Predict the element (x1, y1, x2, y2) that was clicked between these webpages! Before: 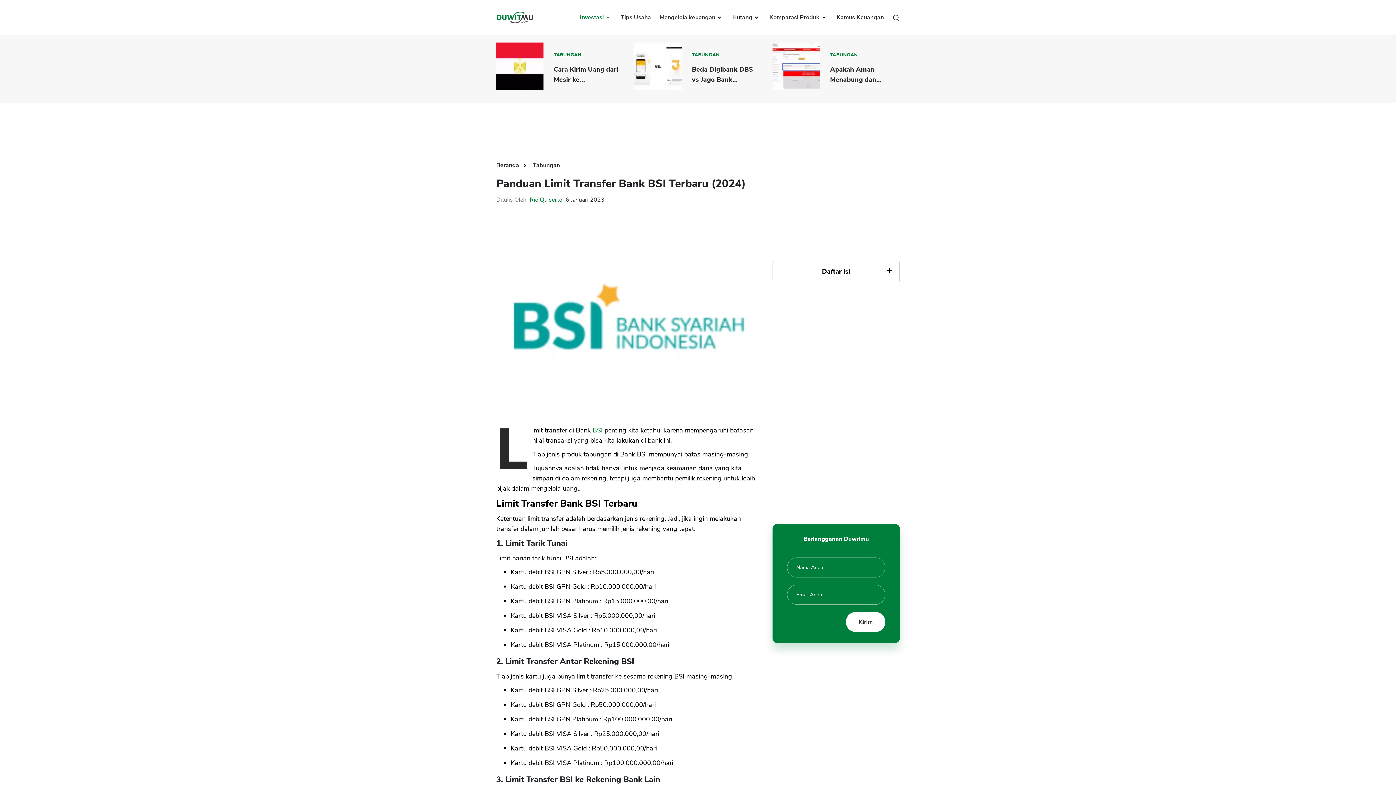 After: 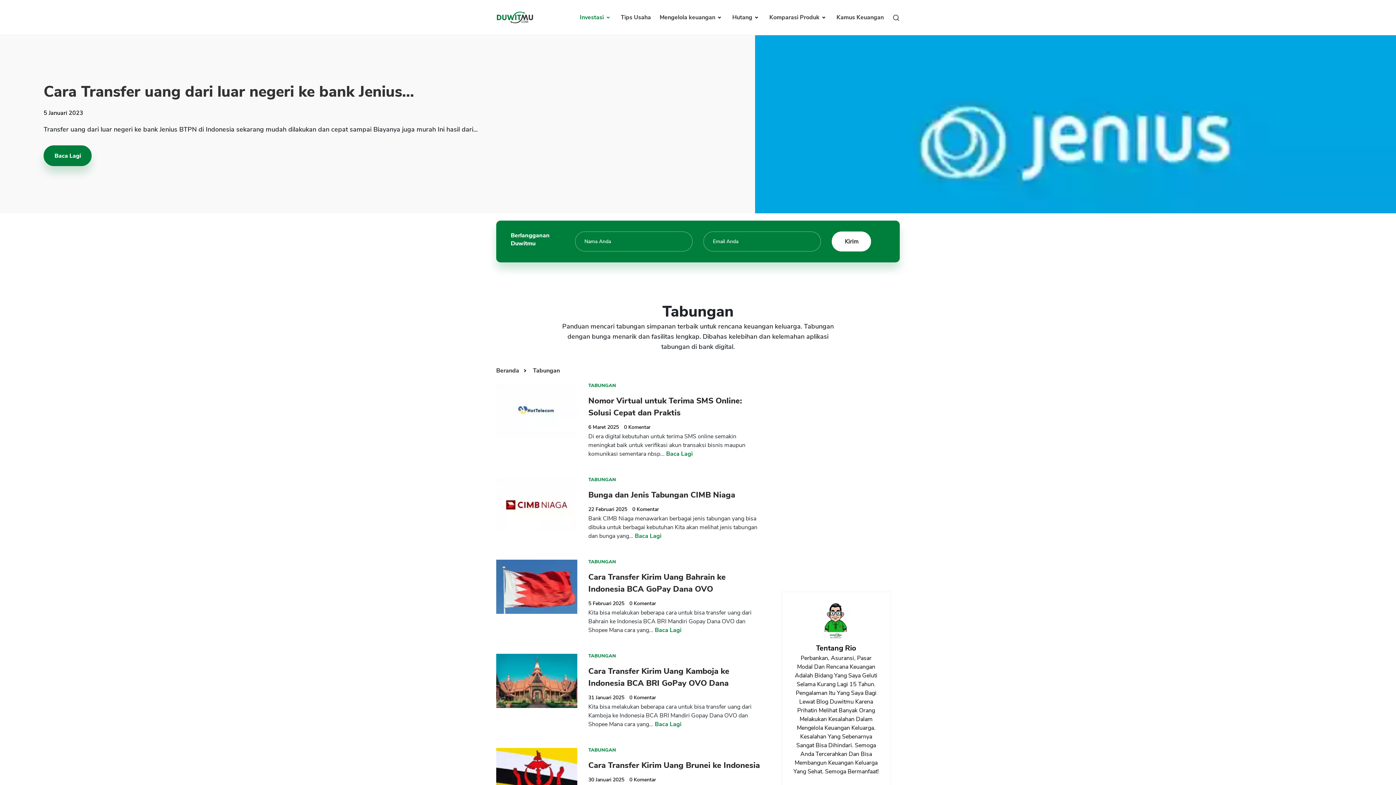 Action: label: TABUNGAN bbox: (692, 46, 719, 58)